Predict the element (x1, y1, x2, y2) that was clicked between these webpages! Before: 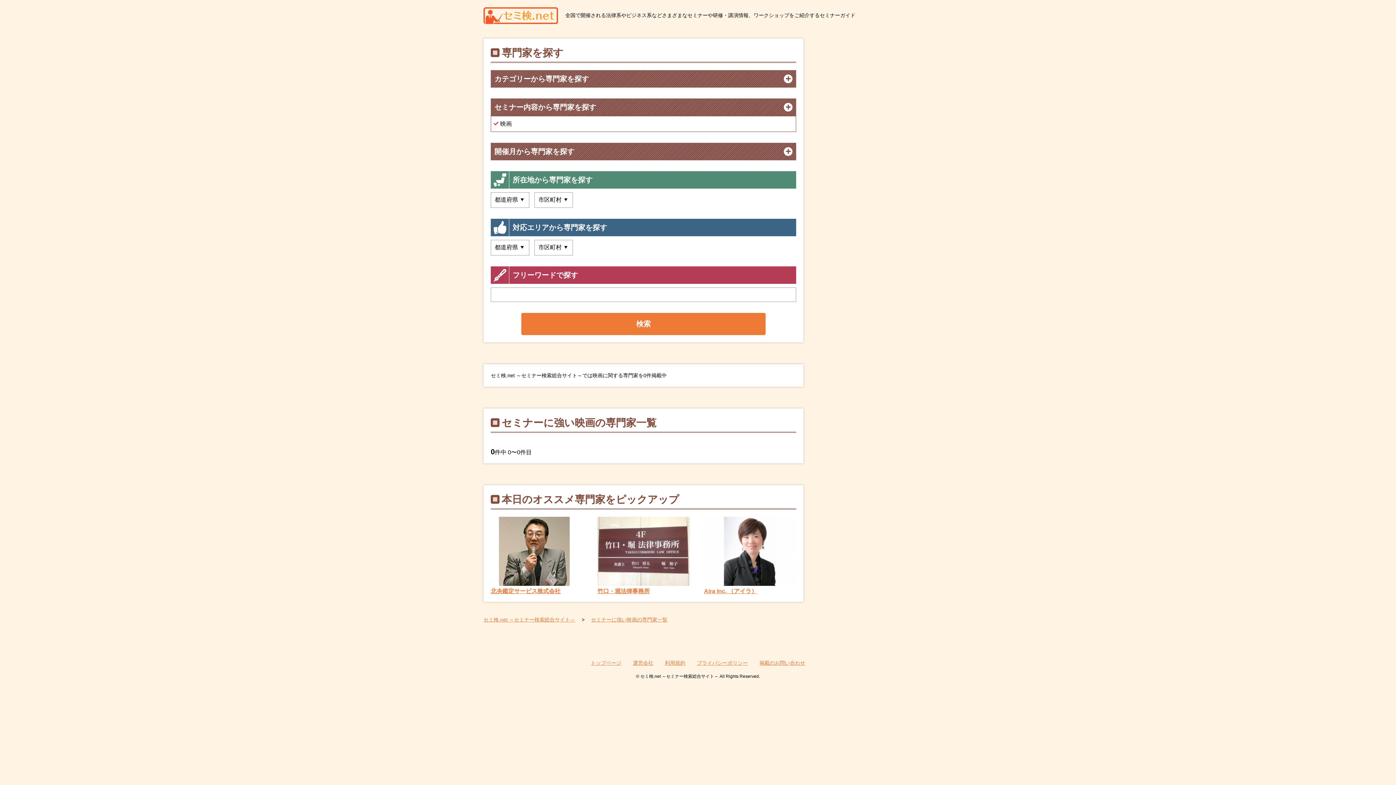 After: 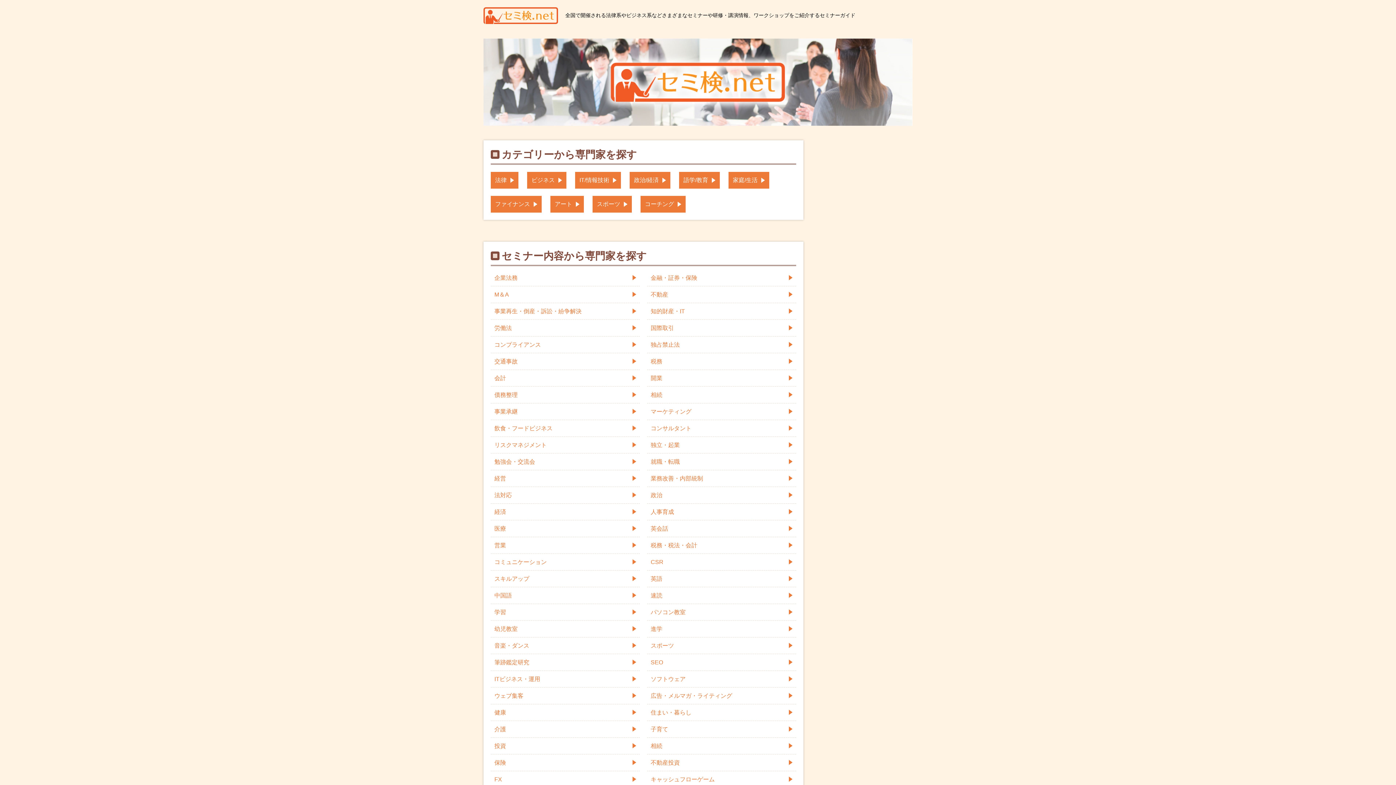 Action: label: セミ検.net ～セミナー検索総合サイト～ bbox: (483, 617, 575, 622)